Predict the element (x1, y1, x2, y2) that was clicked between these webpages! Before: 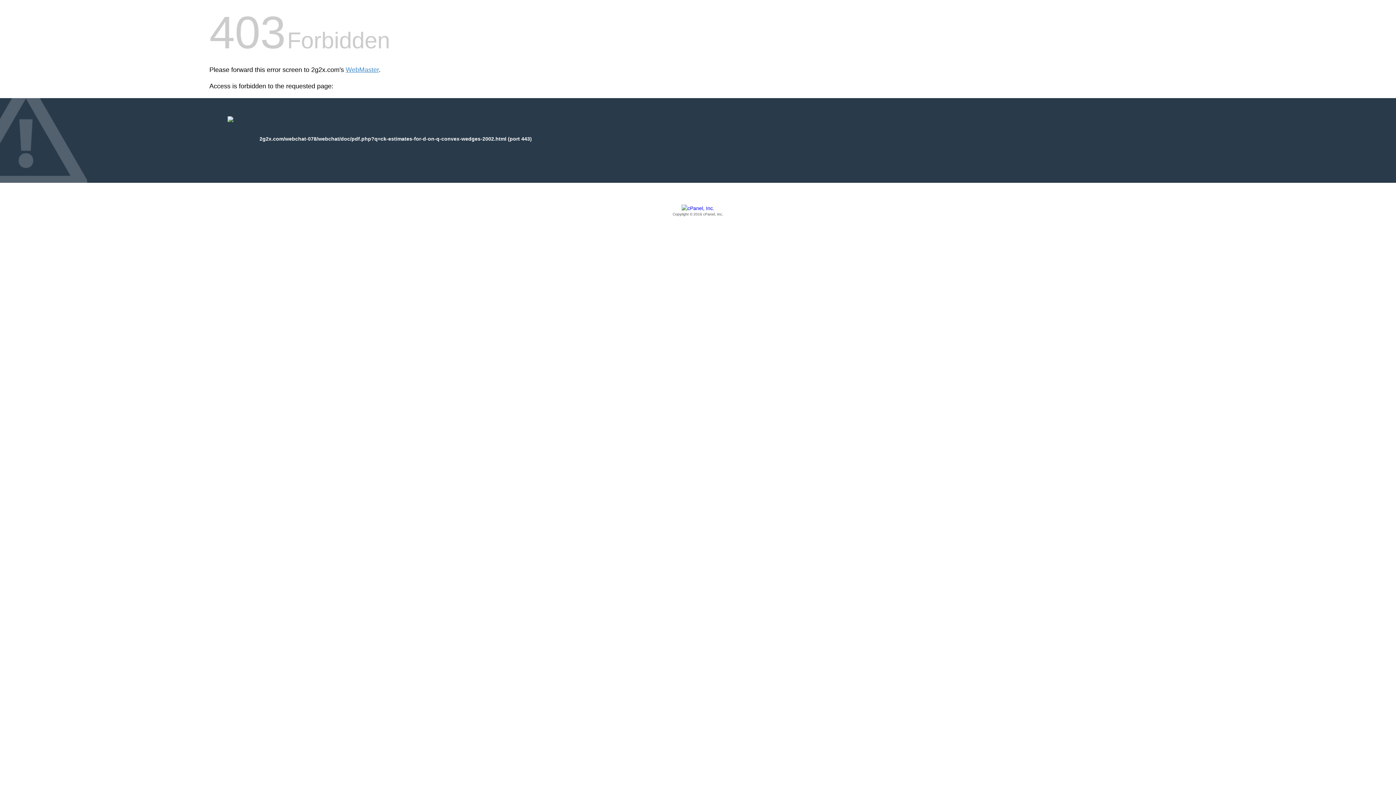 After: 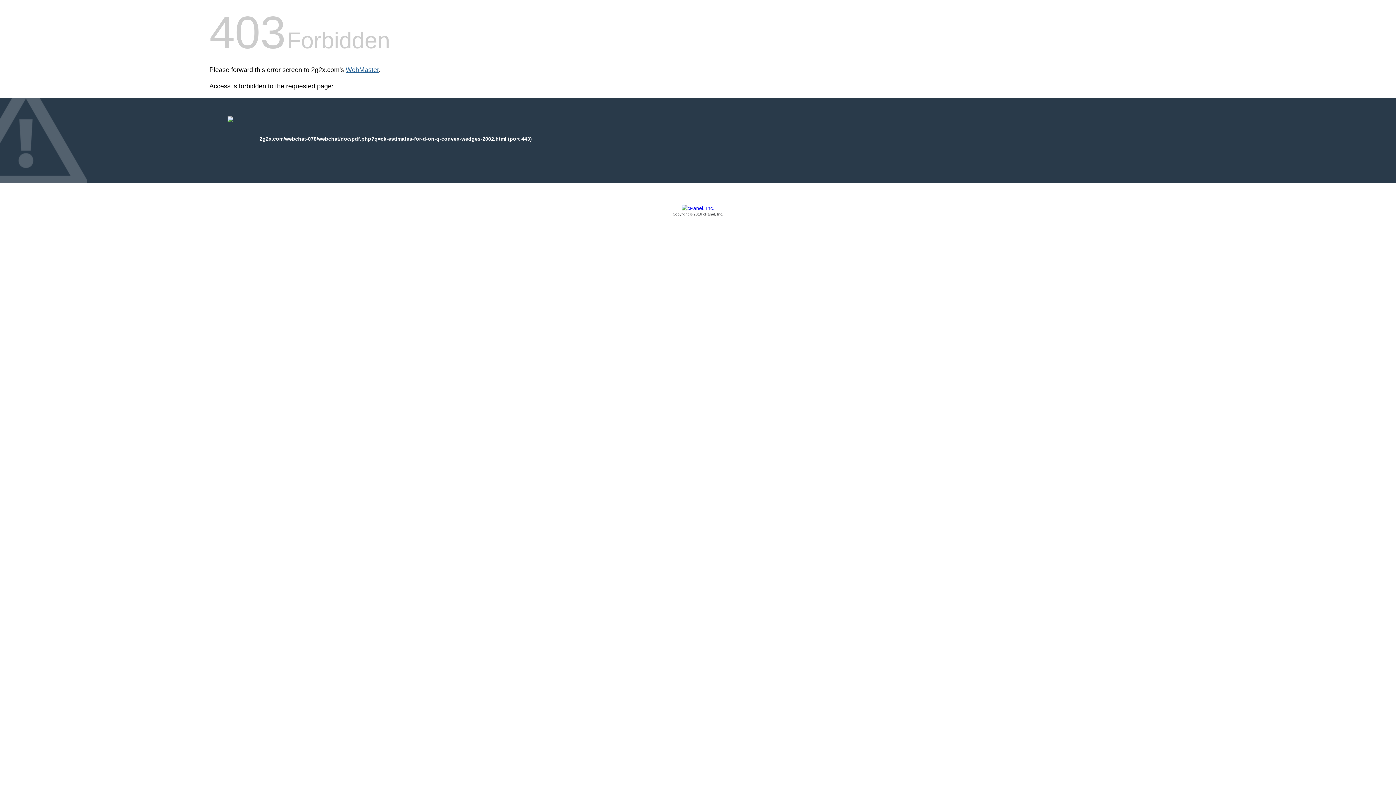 Action: label: WebMaster bbox: (345, 66, 378, 73)